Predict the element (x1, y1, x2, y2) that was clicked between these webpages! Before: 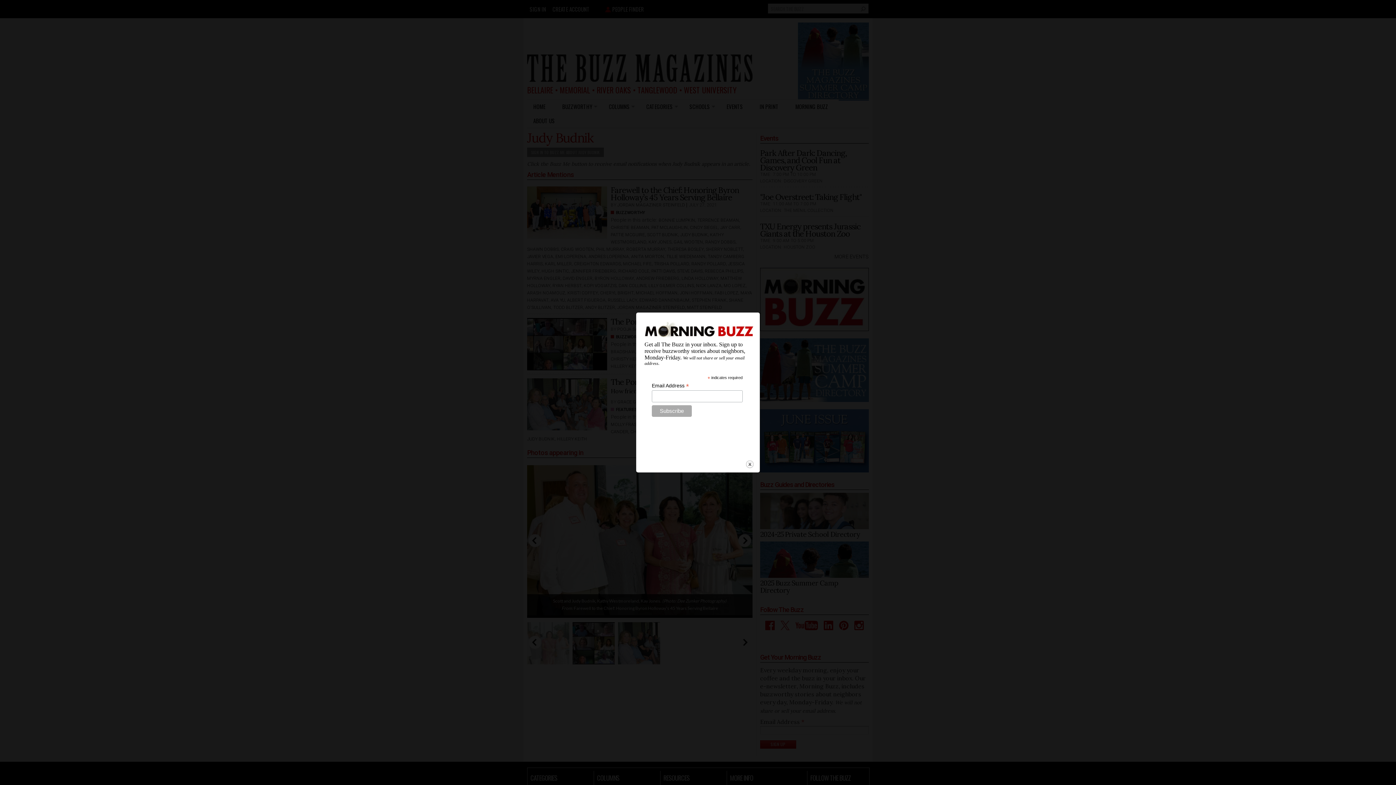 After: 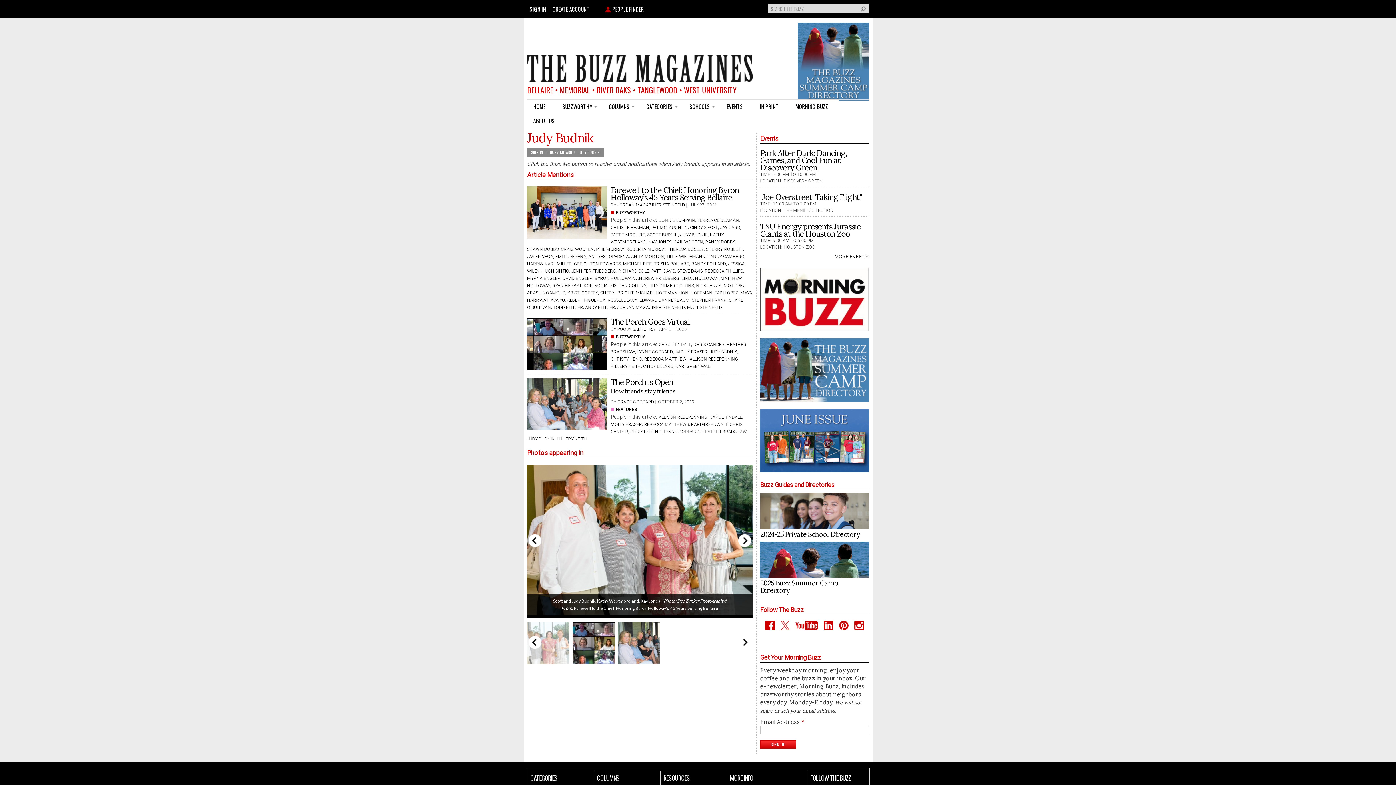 Action: bbox: (745, 460, 754, 469) label: close